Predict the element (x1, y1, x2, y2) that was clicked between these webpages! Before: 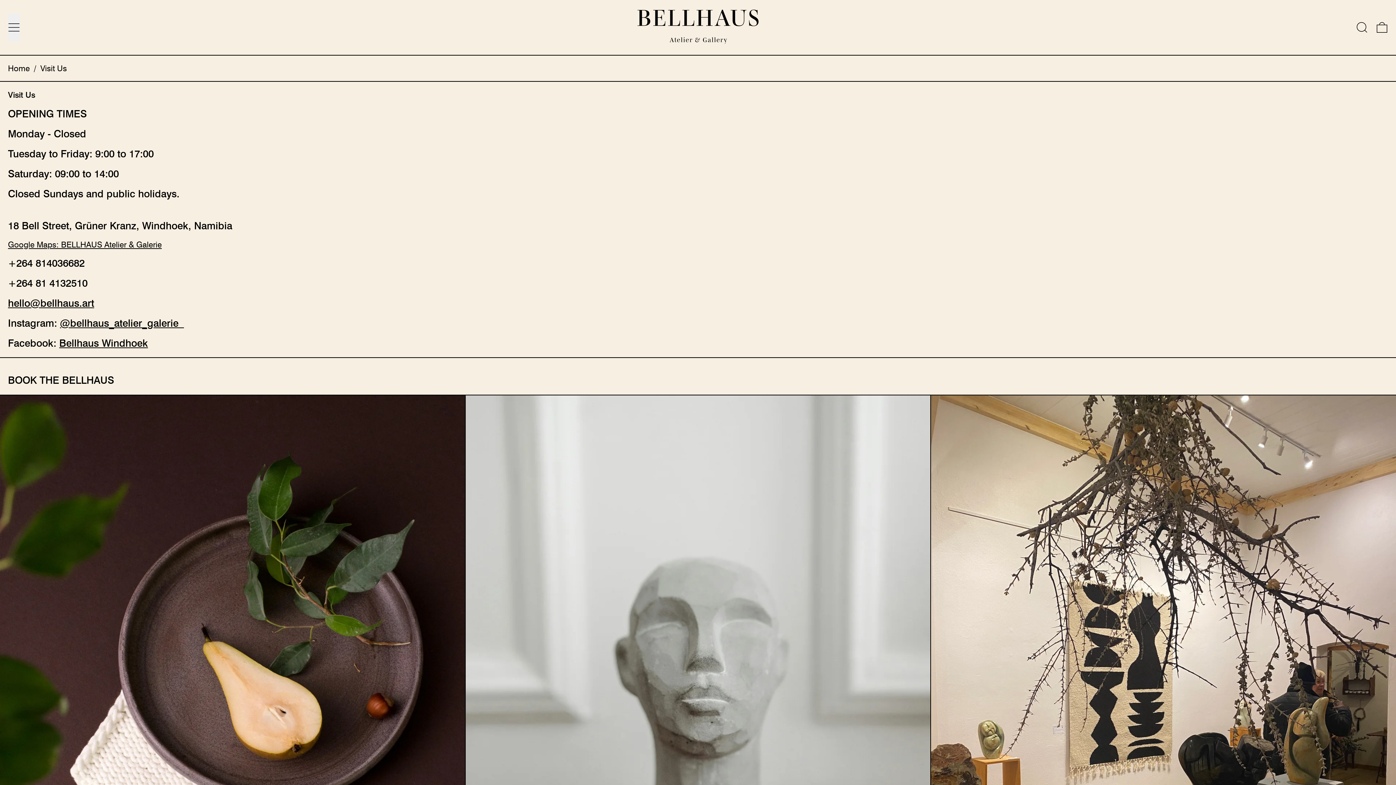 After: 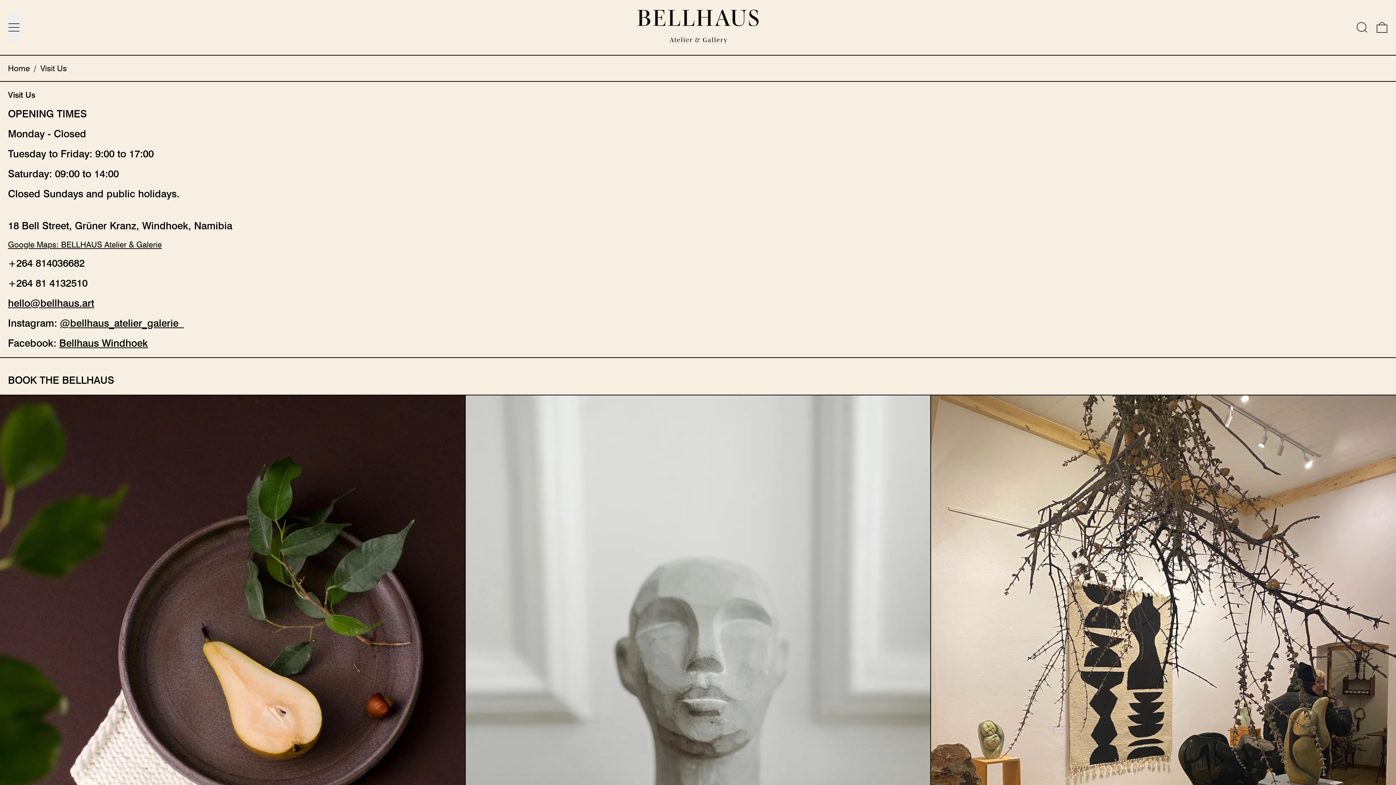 Action: bbox: (40, 59, 66, 77) label: Visit Us